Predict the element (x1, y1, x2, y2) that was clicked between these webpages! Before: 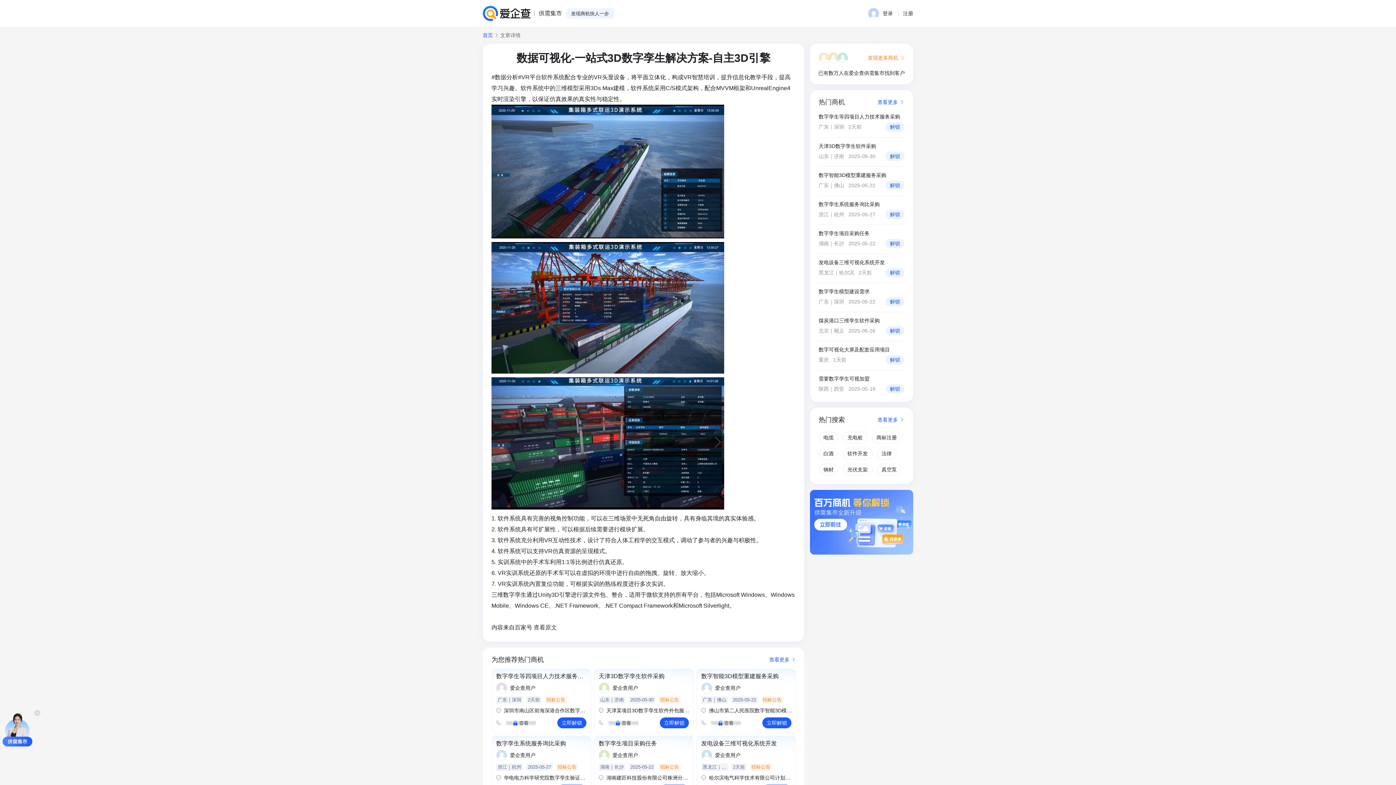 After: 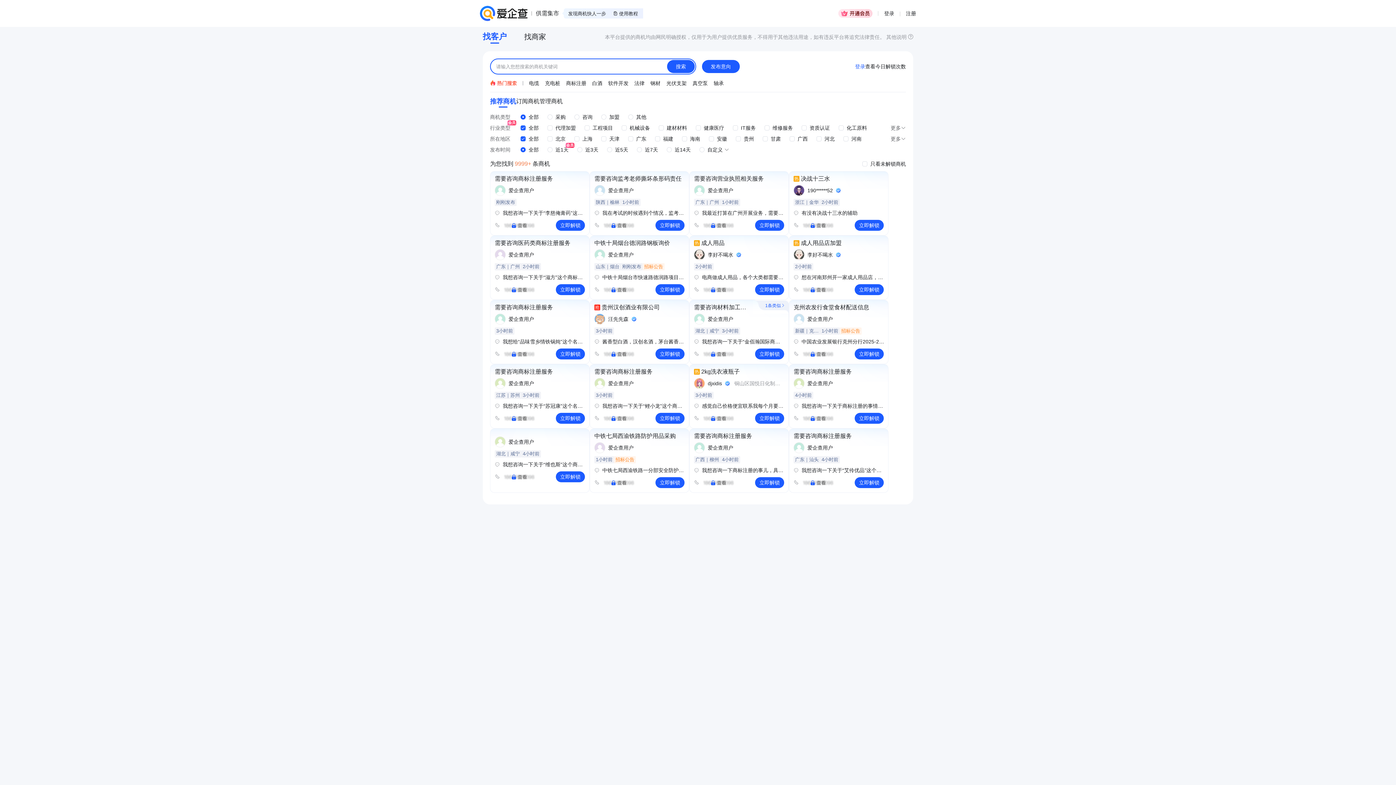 Action: bbox: (482, 32, 493, 37) label: 首页